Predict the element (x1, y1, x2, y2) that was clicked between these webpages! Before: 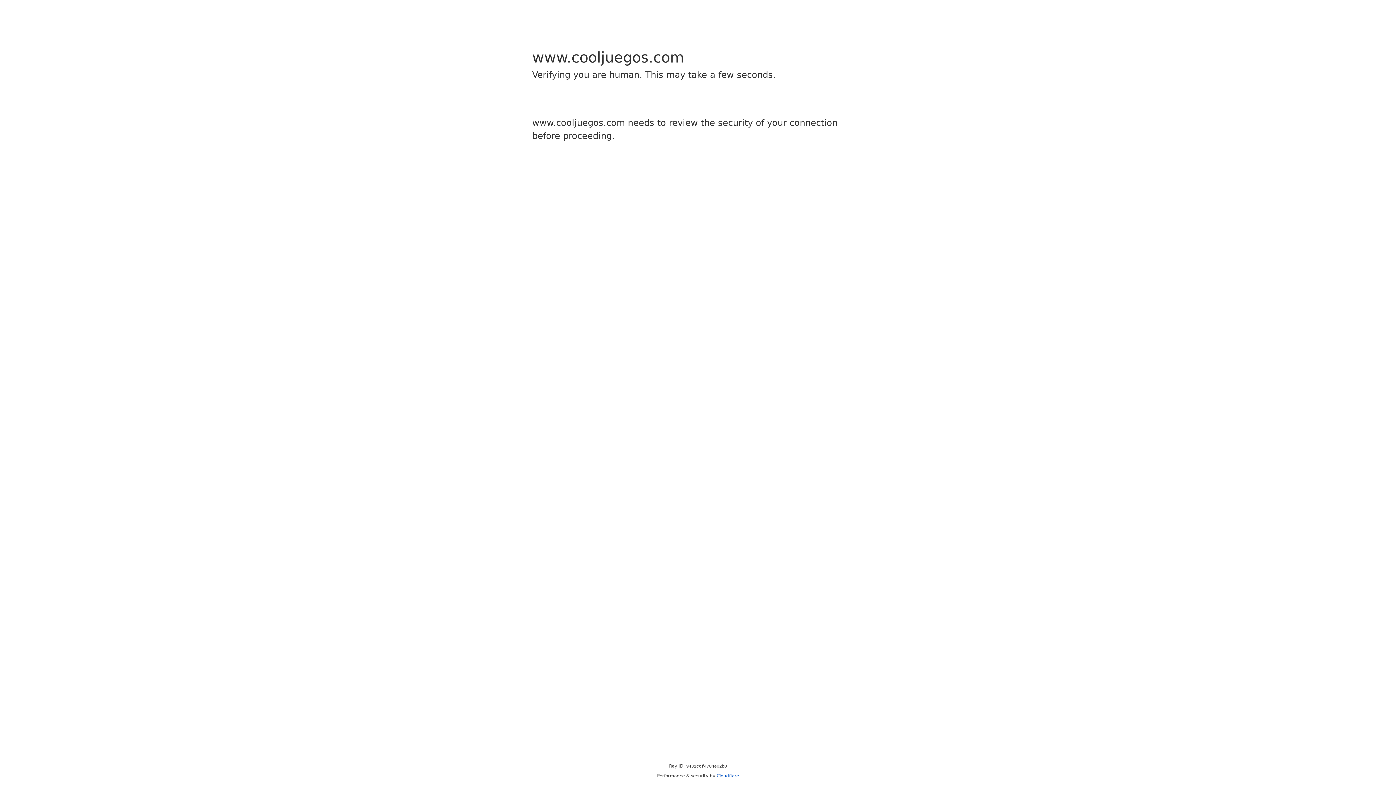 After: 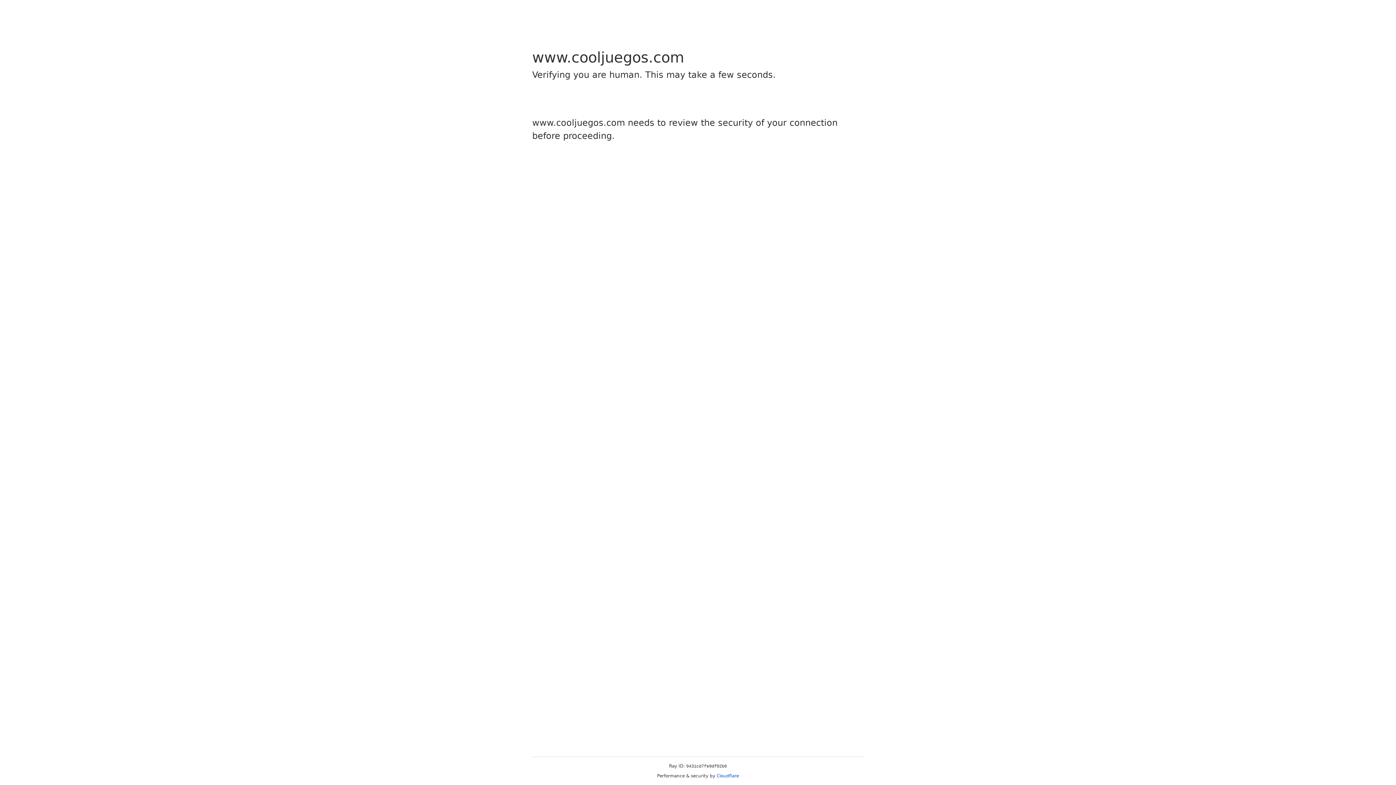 Action: bbox: (716, 773, 739, 778) label: Cloudflare